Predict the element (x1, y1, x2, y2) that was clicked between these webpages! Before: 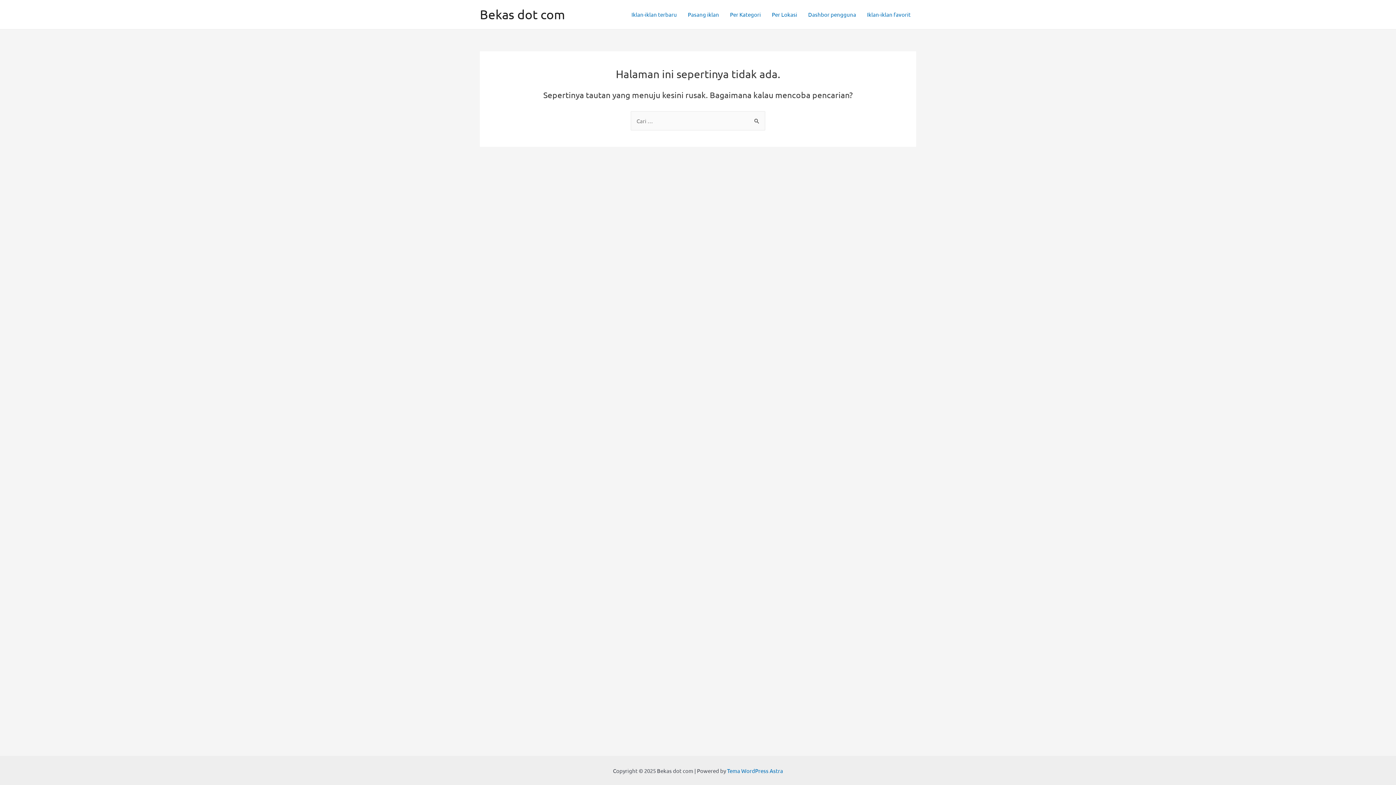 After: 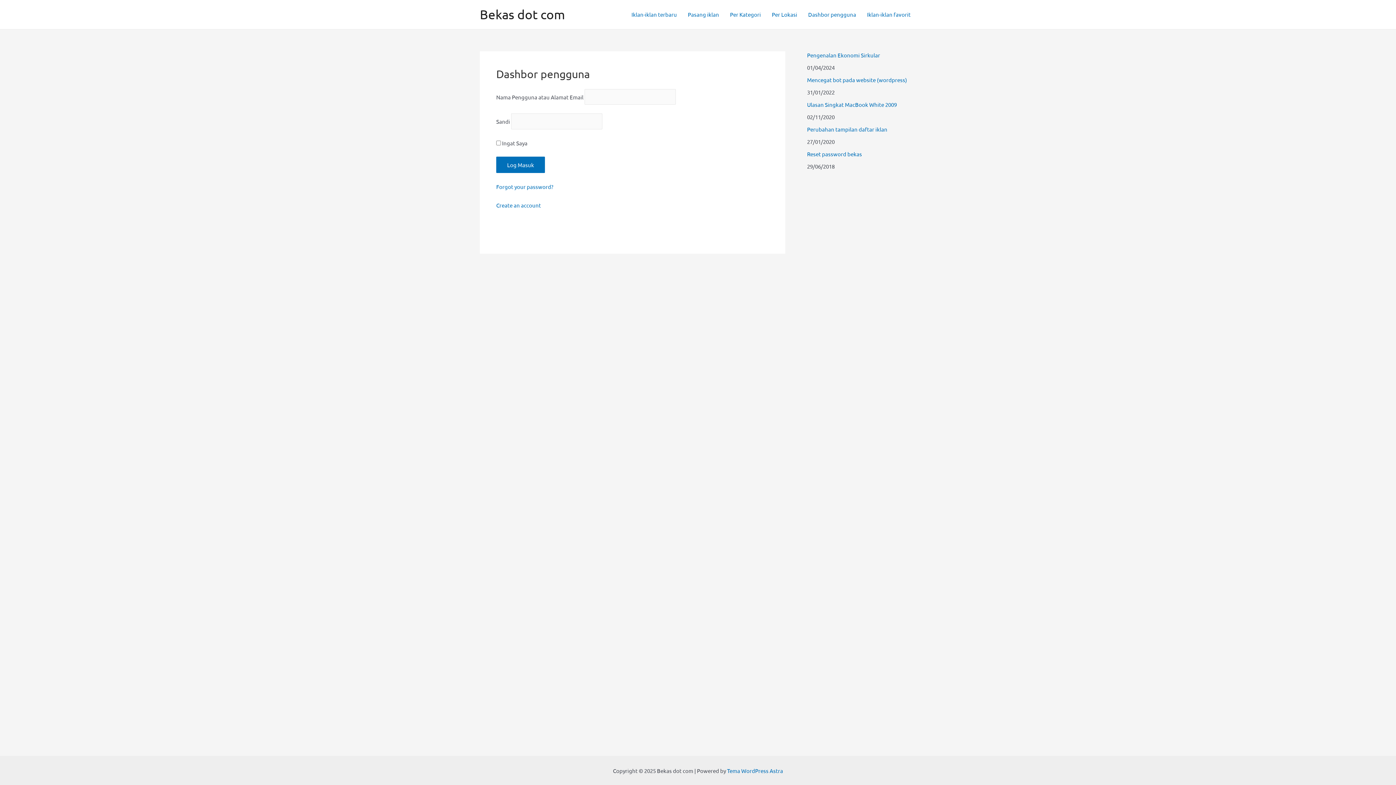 Action: bbox: (802, 0, 861, 29) label: Dashbor pengguna